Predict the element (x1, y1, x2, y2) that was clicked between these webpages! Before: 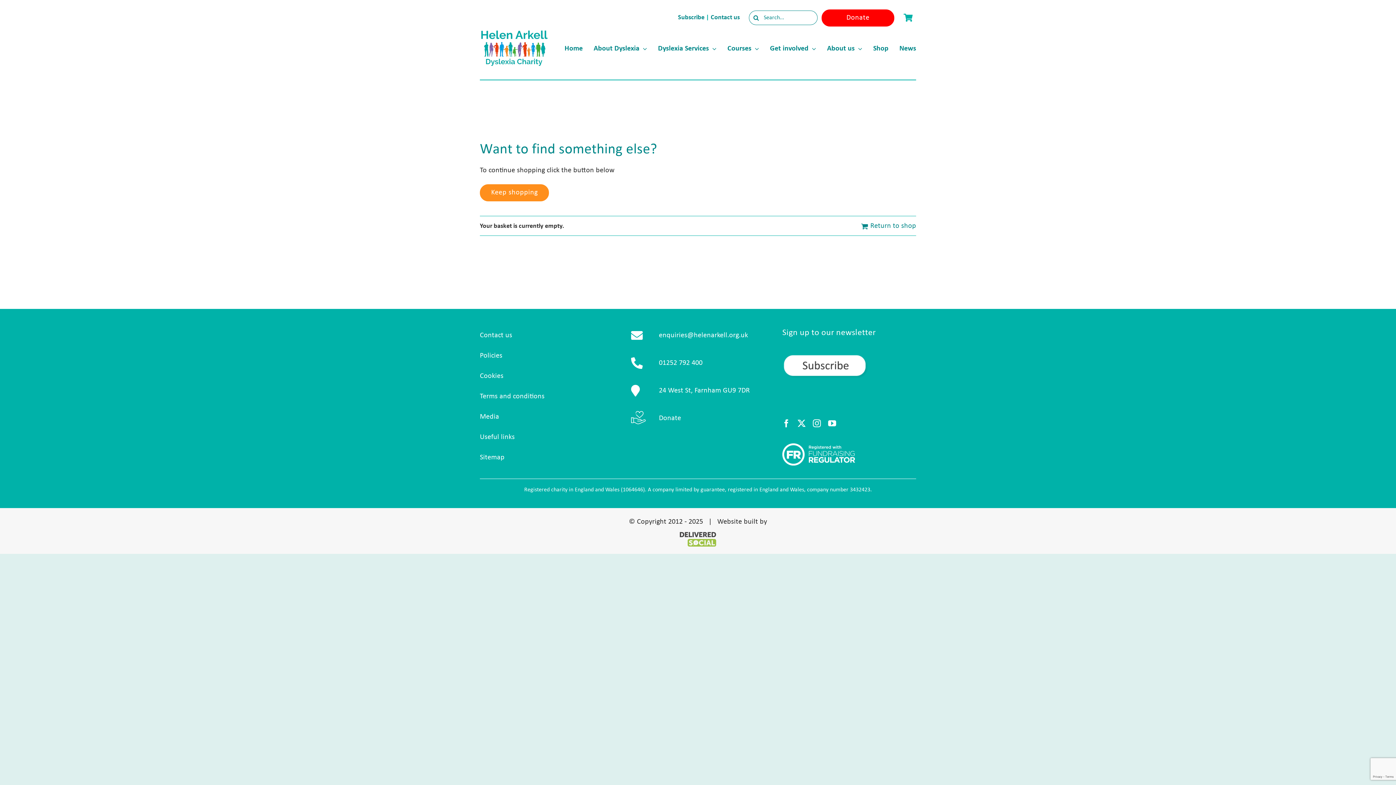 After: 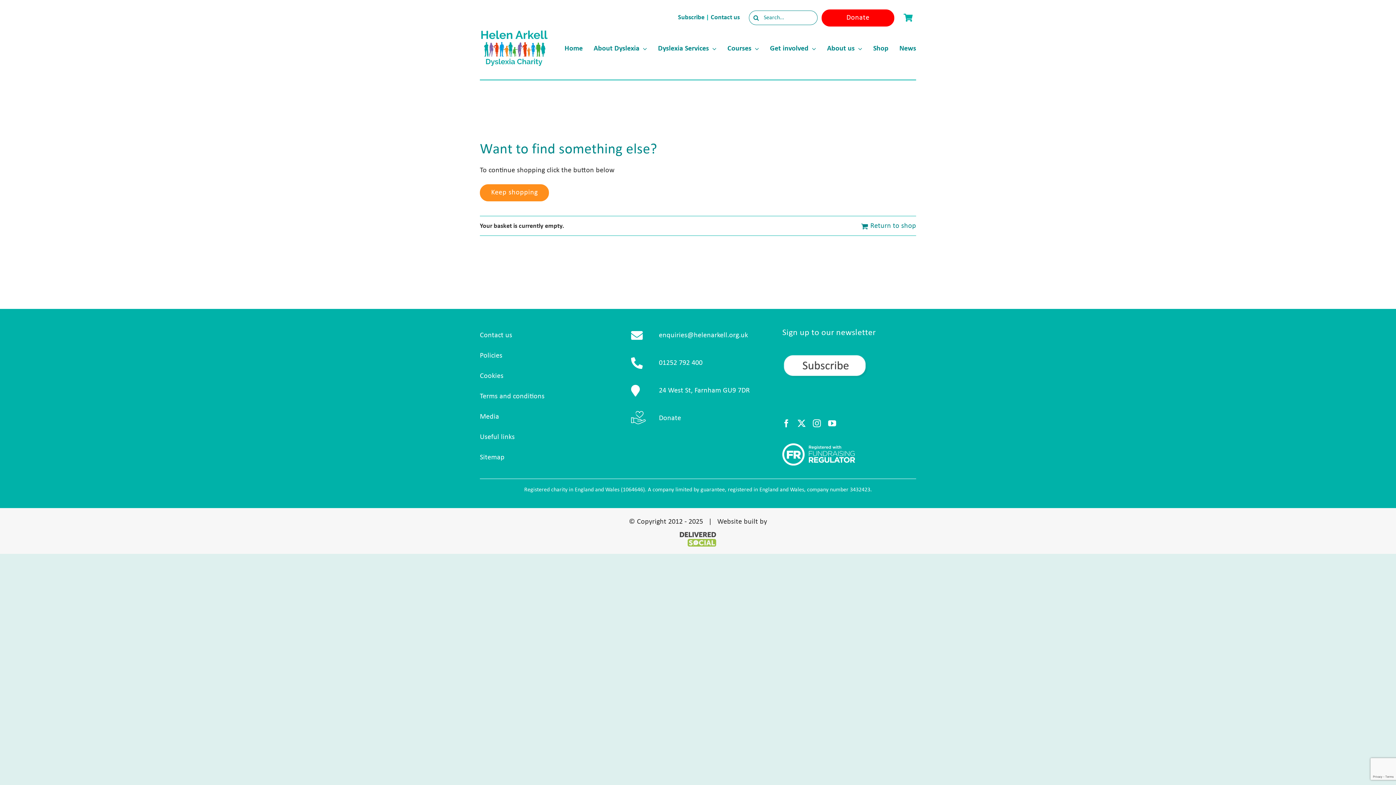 Action: bbox: (821, 9, 894, 26) label: Donate